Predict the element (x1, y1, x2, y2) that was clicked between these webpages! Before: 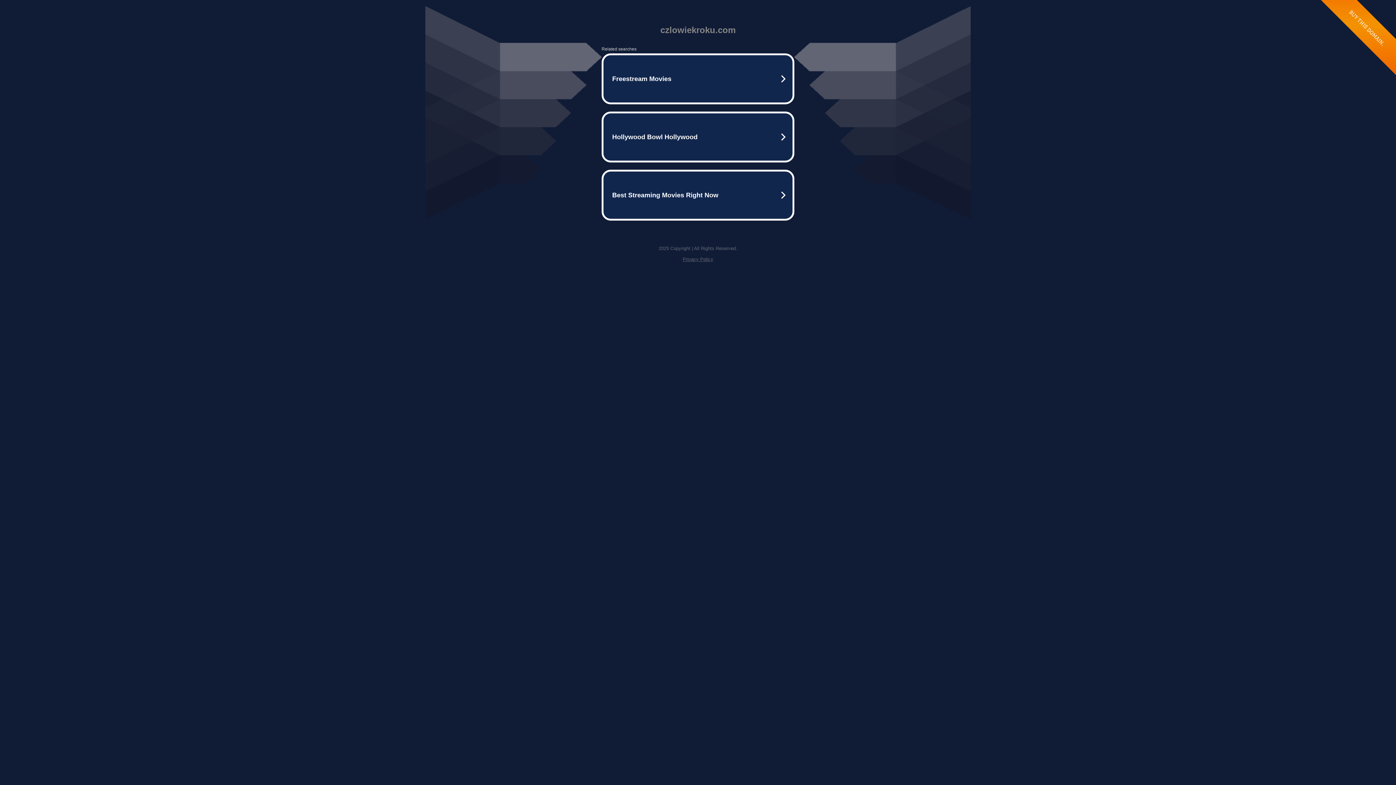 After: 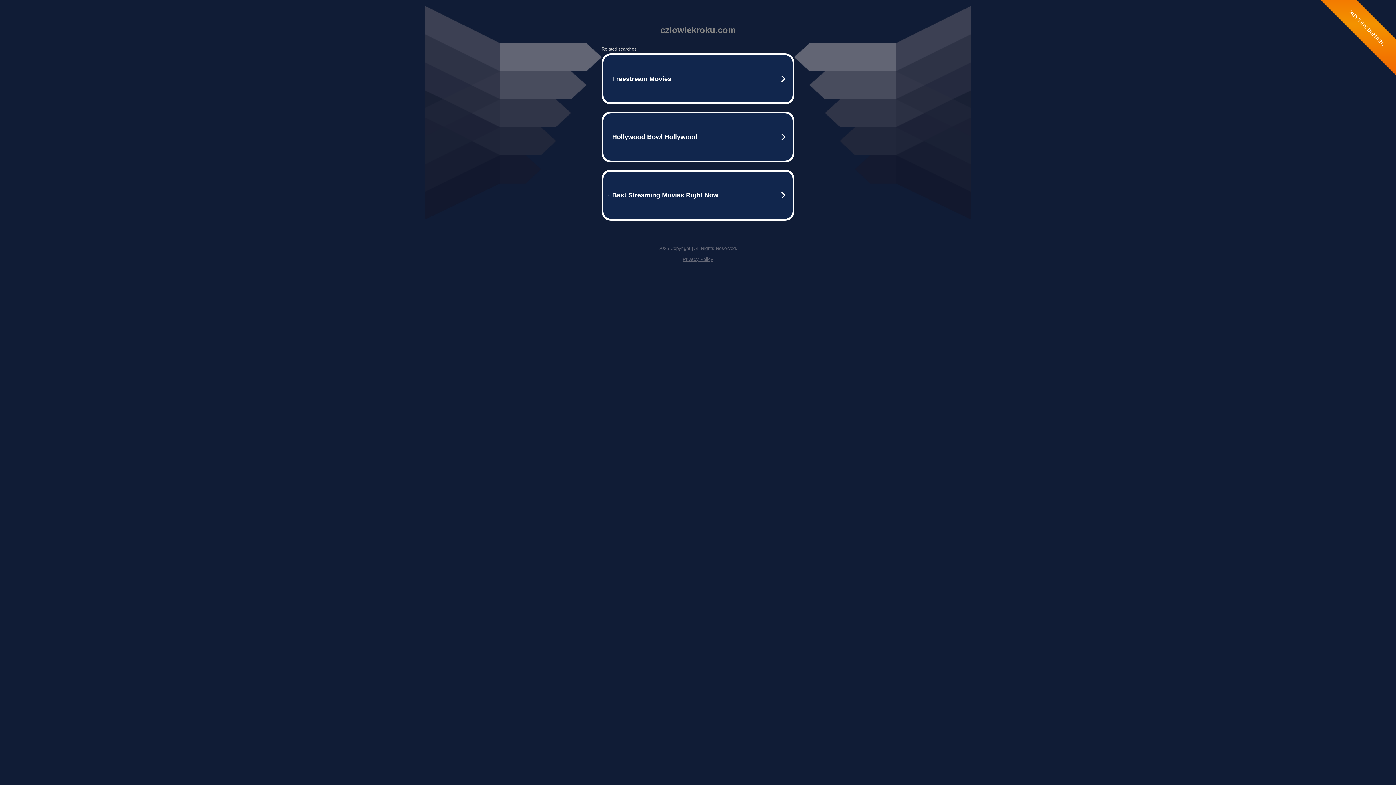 Action: label: Privacy Policy bbox: (682, 256, 713, 262)